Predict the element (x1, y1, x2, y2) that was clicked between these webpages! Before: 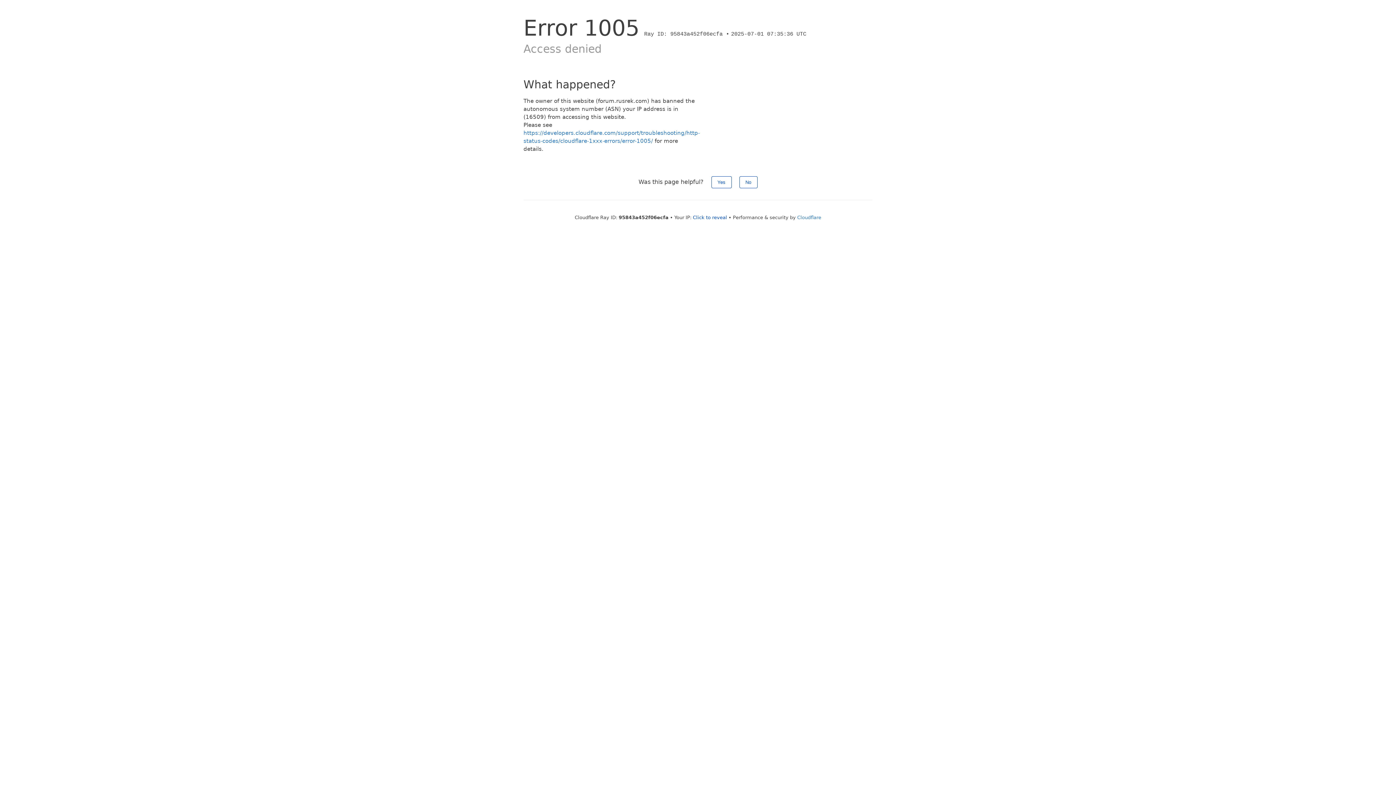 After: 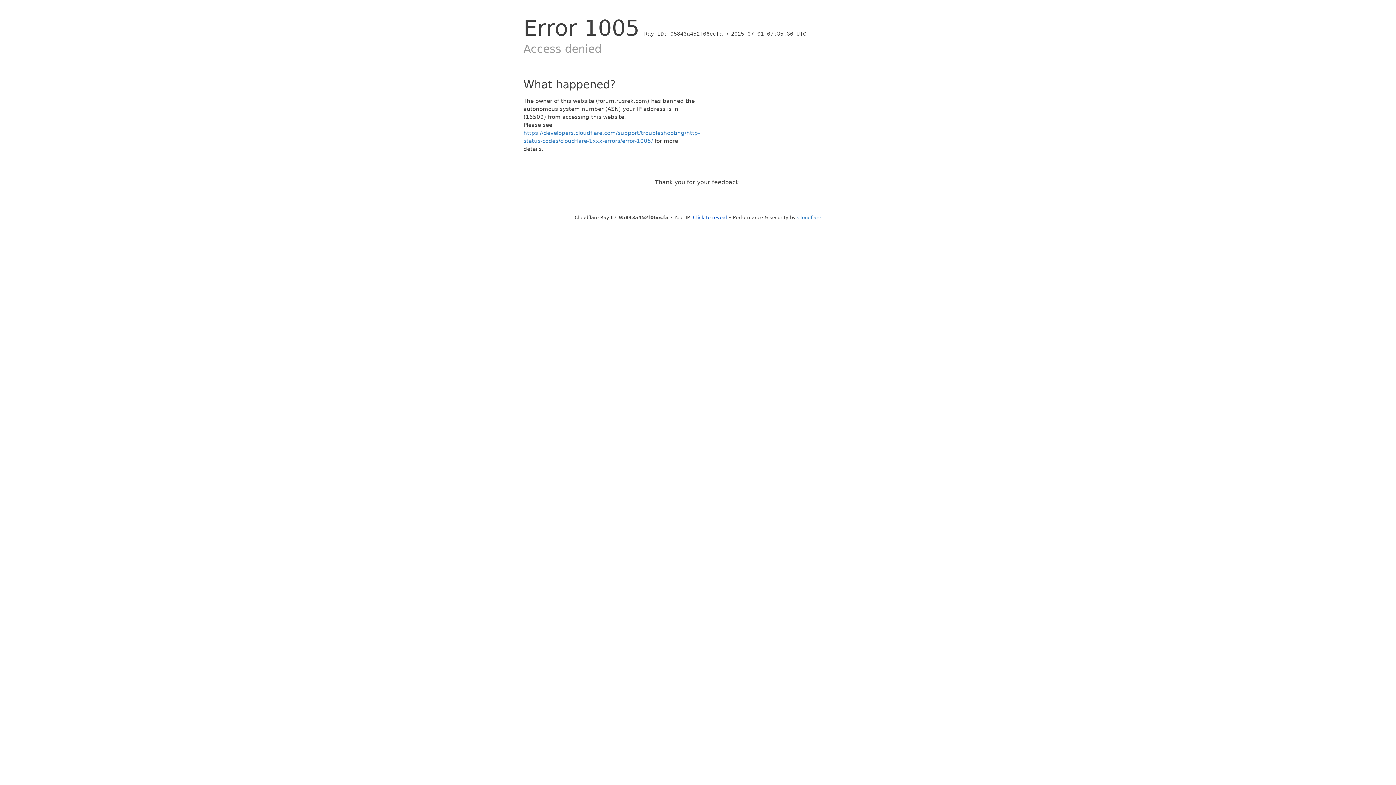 Action: bbox: (739, 176, 757, 188) label: No